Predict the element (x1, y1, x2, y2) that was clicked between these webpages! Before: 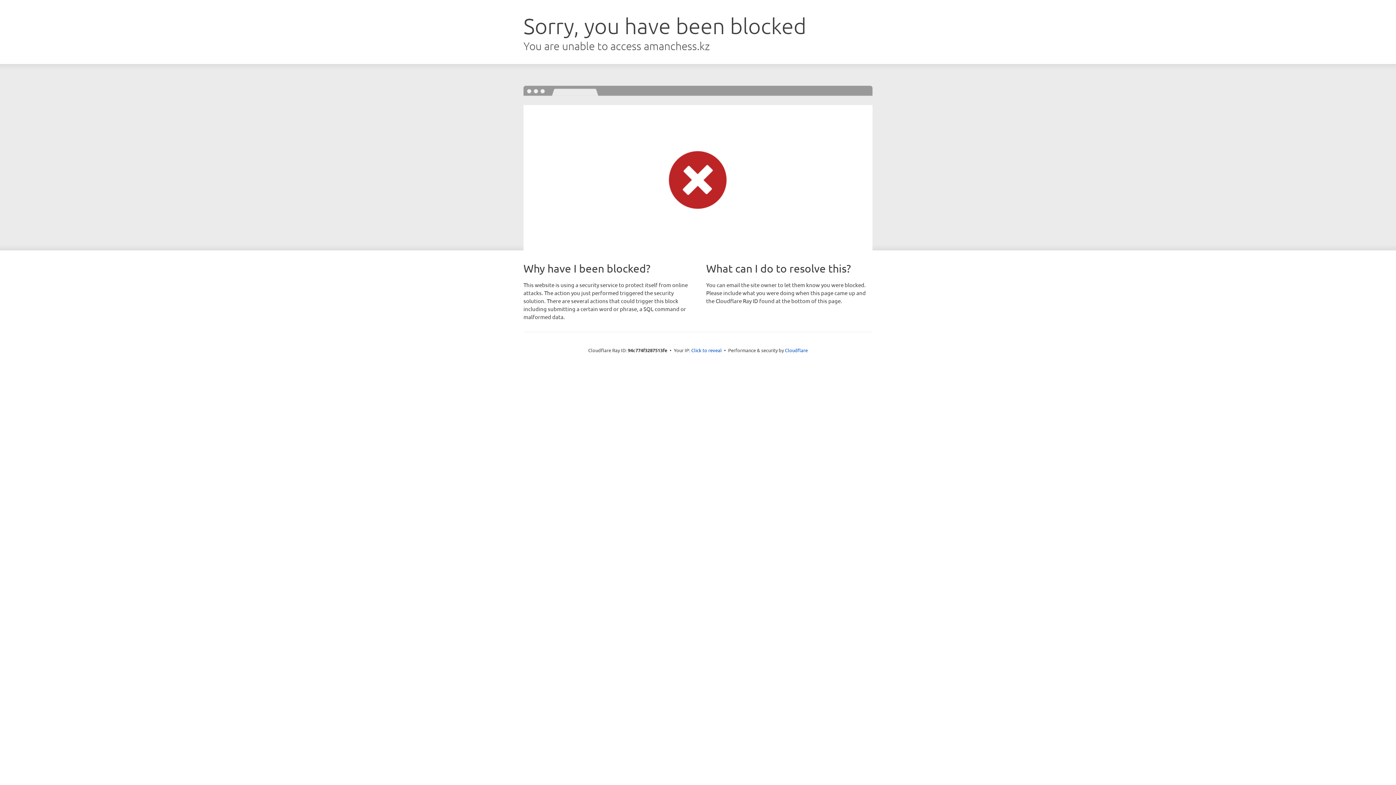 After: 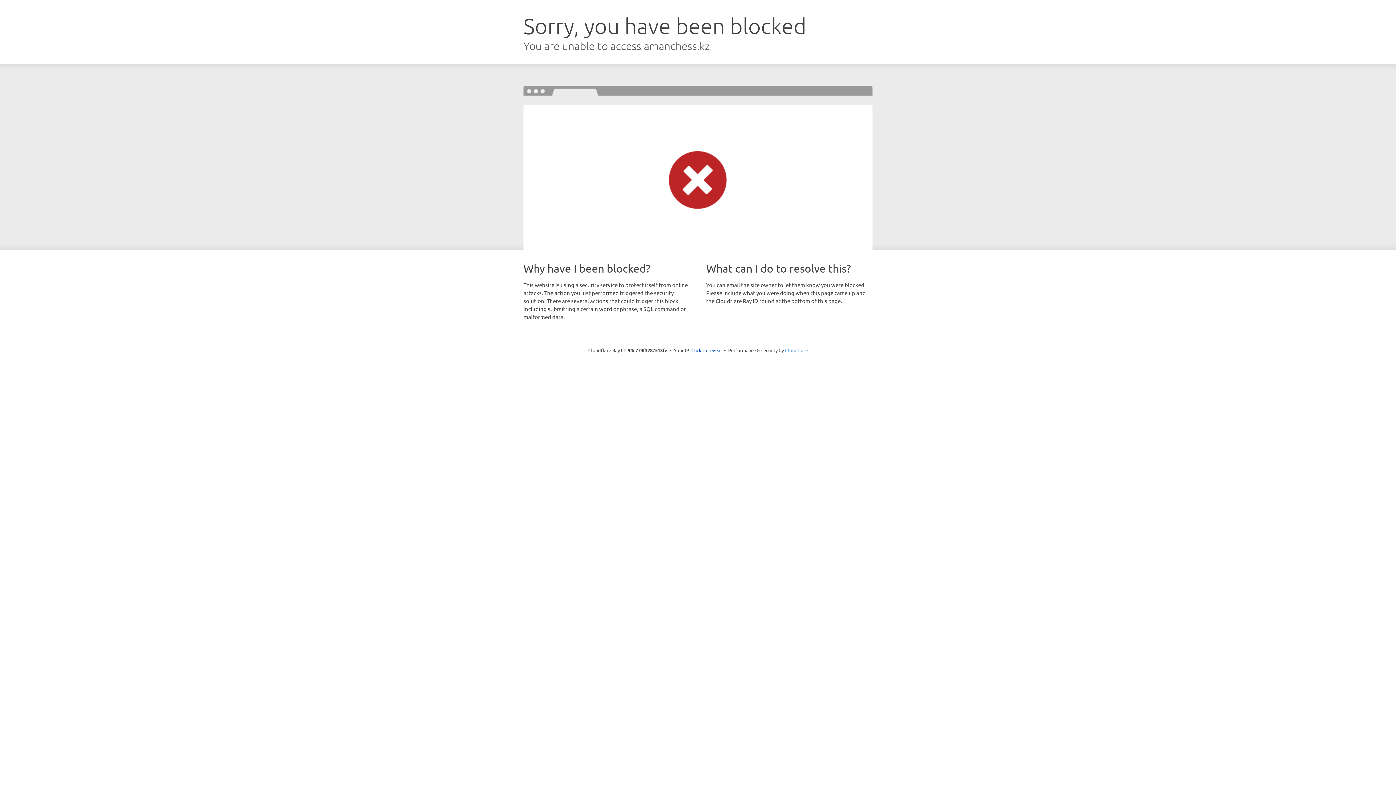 Action: bbox: (785, 347, 808, 353) label: Cloudflare